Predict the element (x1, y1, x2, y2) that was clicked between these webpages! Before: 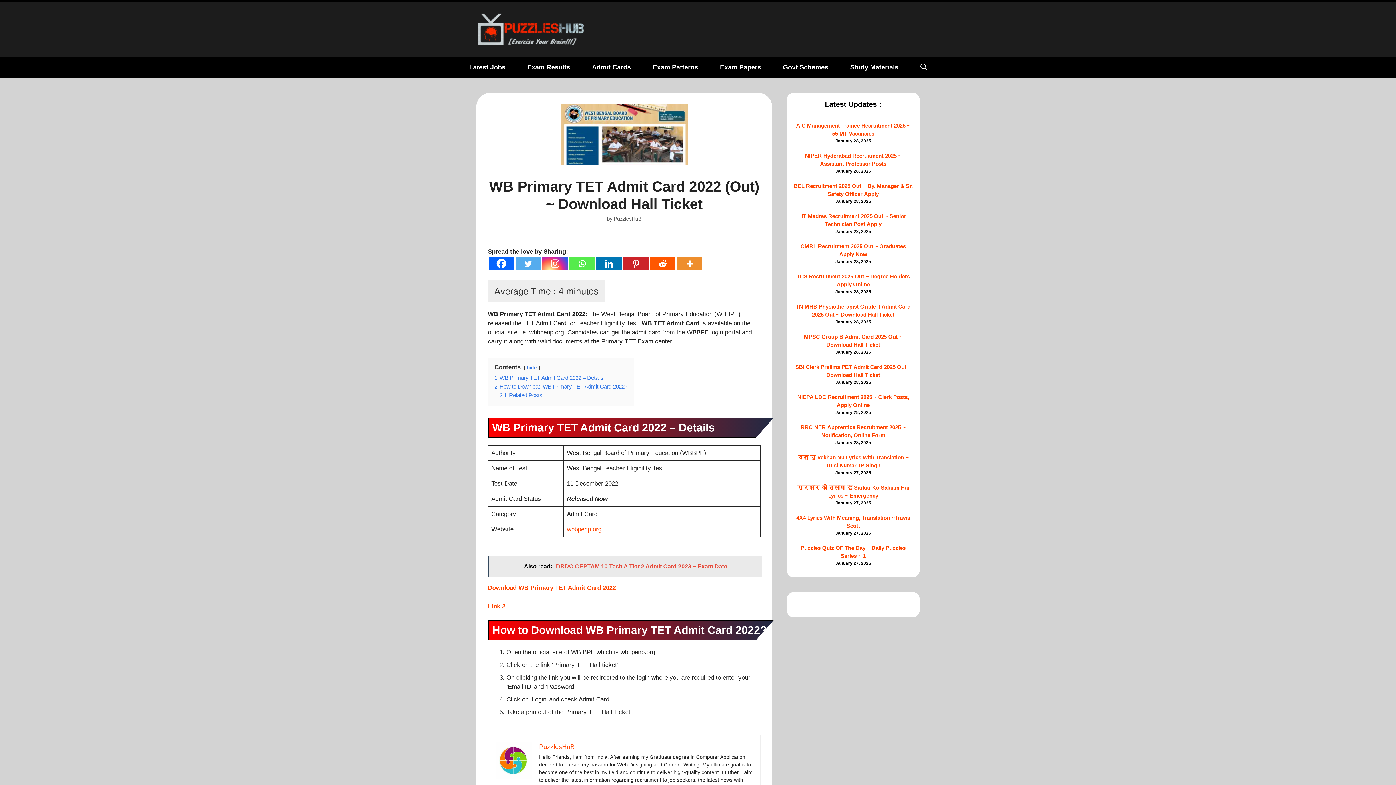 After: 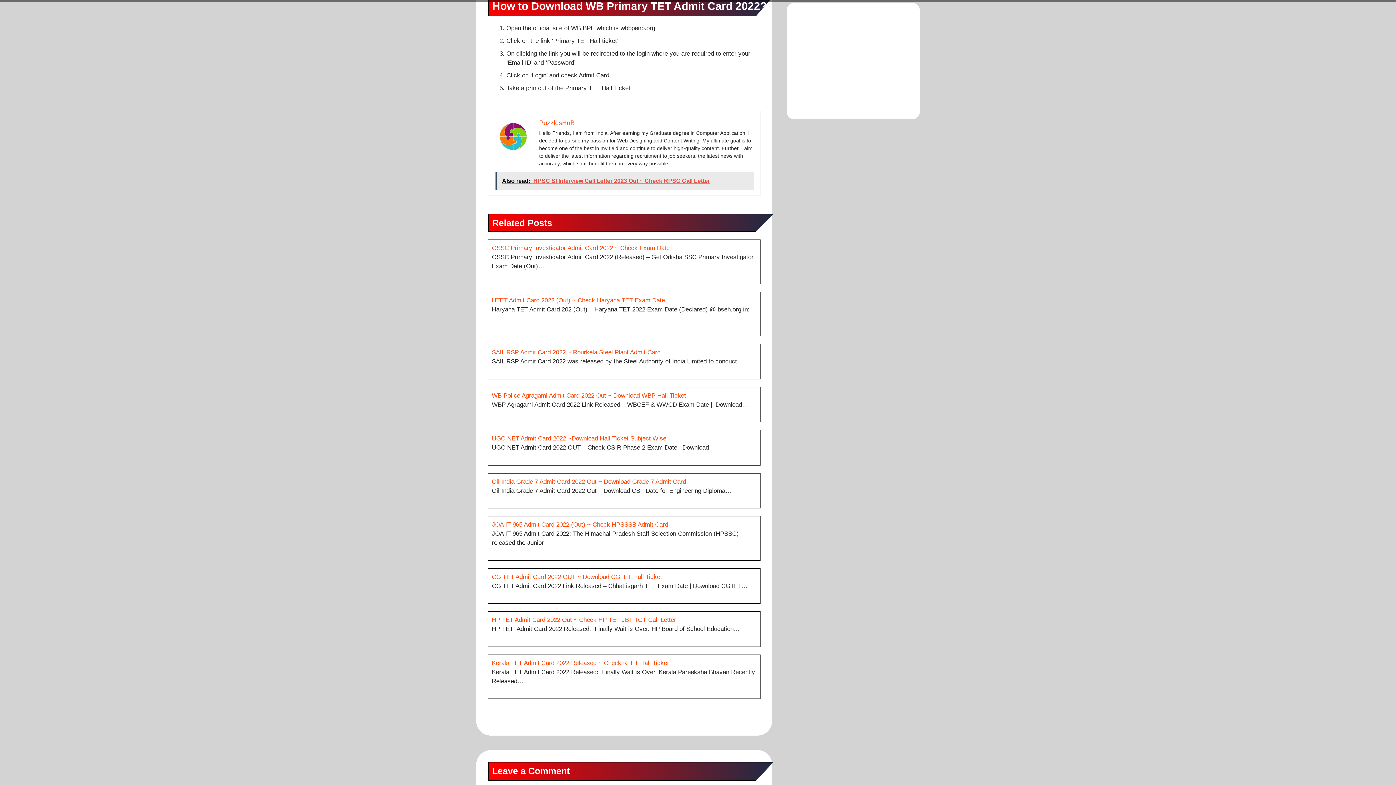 Action: label: 2 How to Download WB Primary TET Admit Card 2022? bbox: (494, 383, 627, 389)